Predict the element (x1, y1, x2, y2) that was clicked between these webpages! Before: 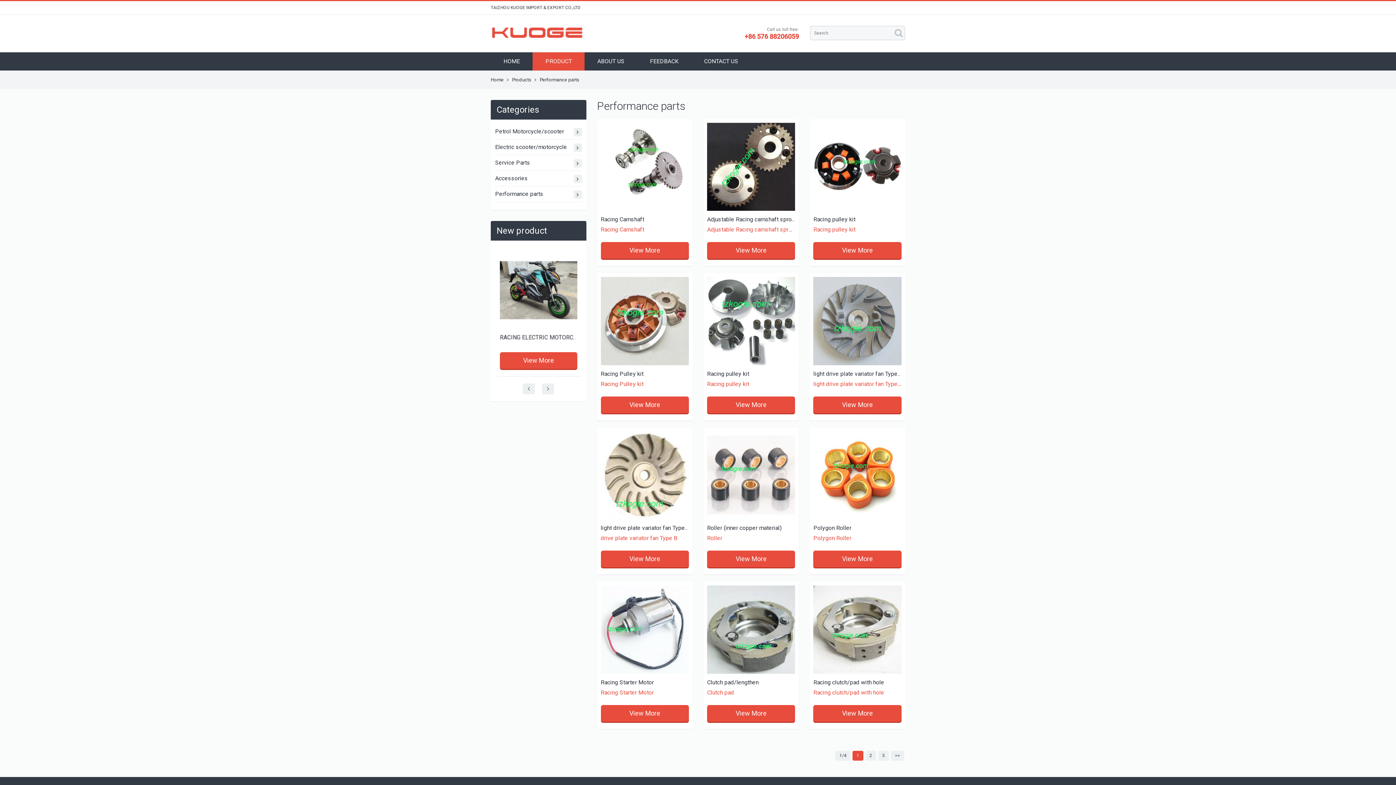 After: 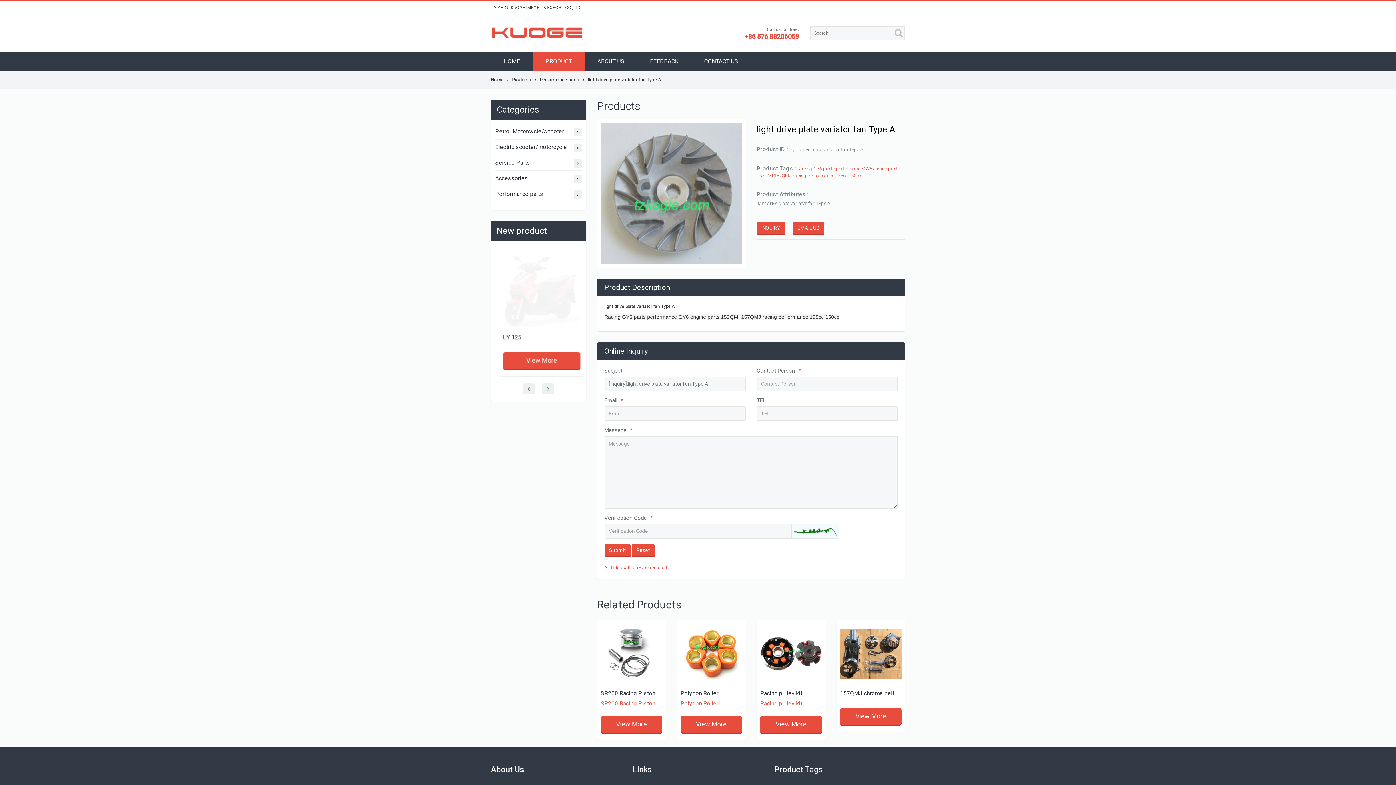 Action: bbox: (813, 396, 901, 413) label: View More